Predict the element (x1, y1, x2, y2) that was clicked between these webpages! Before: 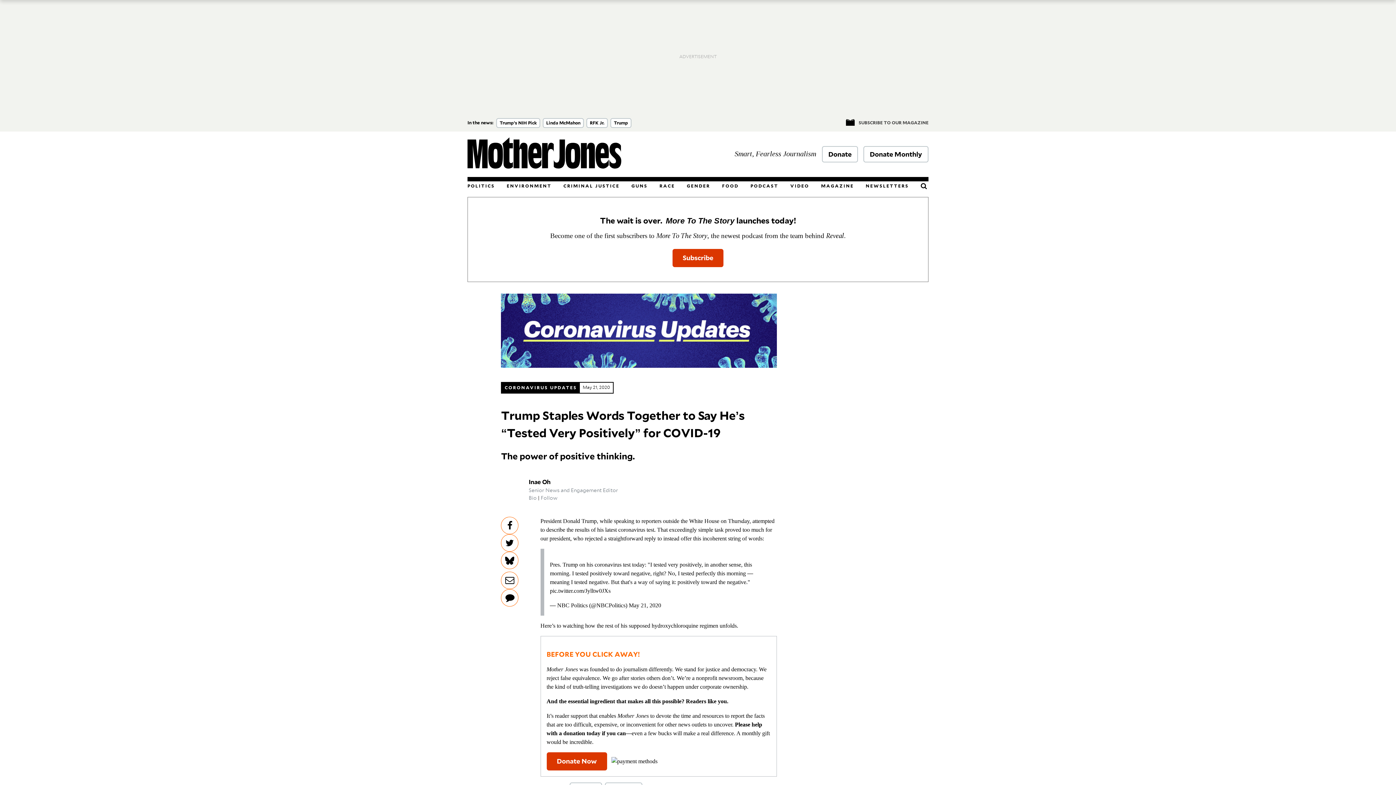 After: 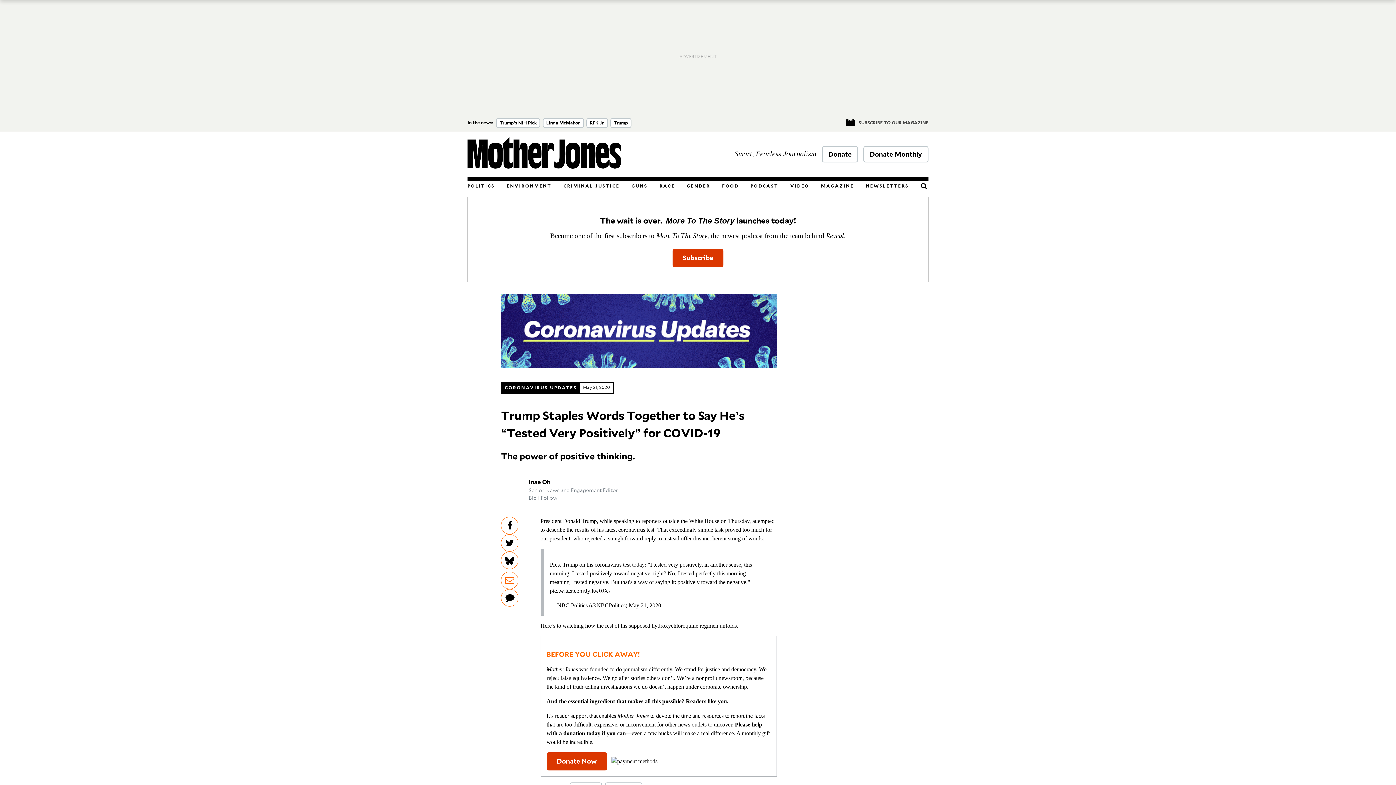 Action: label: Share via Email bbox: (501, 571, 518, 589)